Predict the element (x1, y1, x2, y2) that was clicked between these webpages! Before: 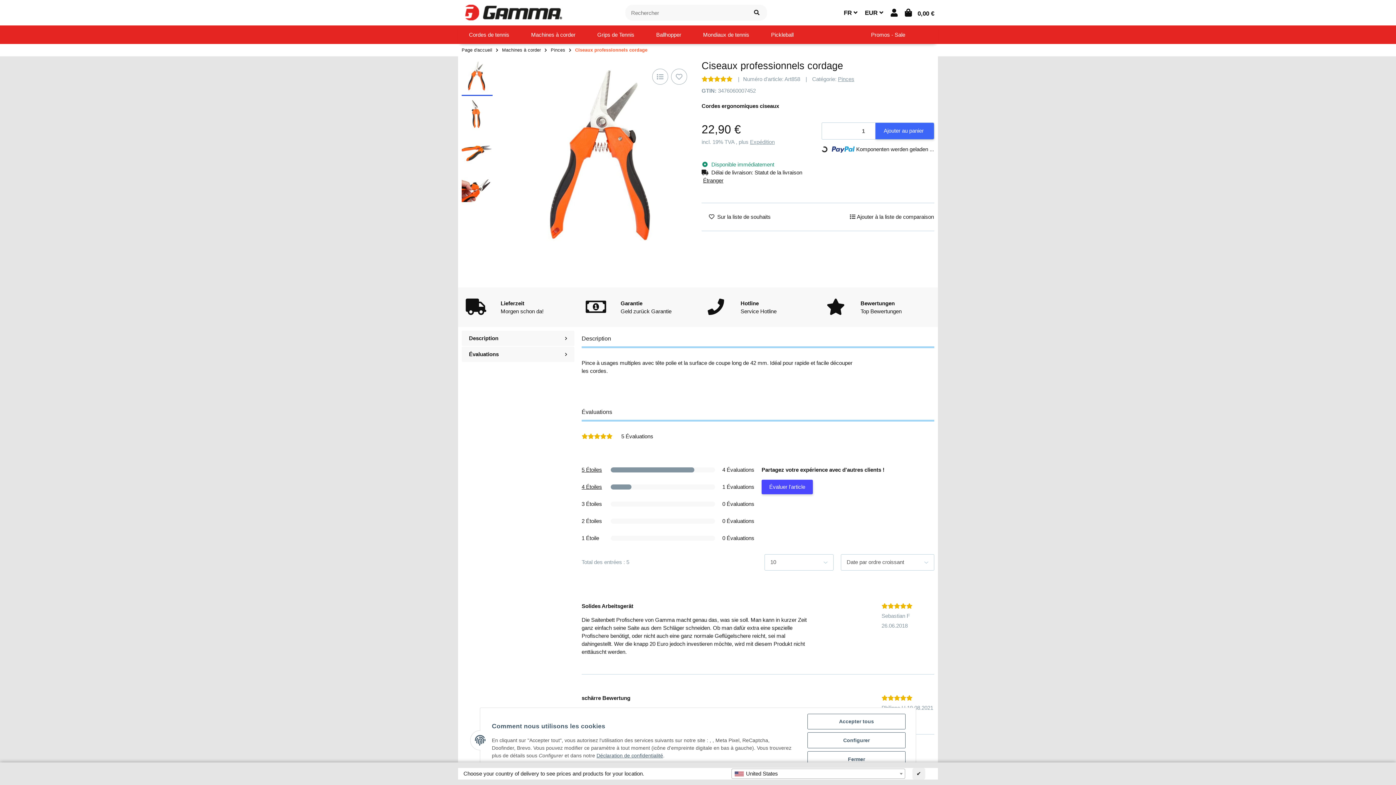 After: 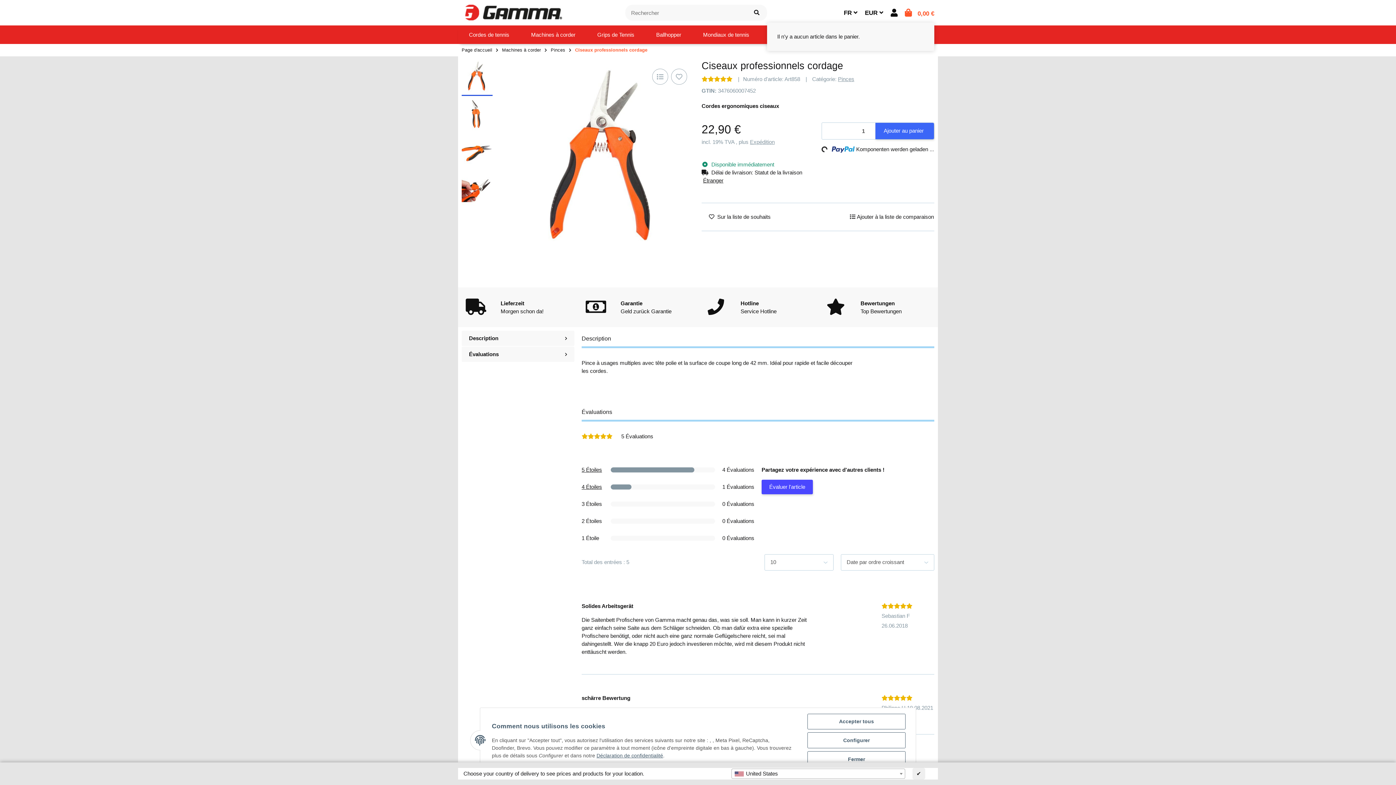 Action: bbox: (905, 3, 934, 21) label: Panier d'achat